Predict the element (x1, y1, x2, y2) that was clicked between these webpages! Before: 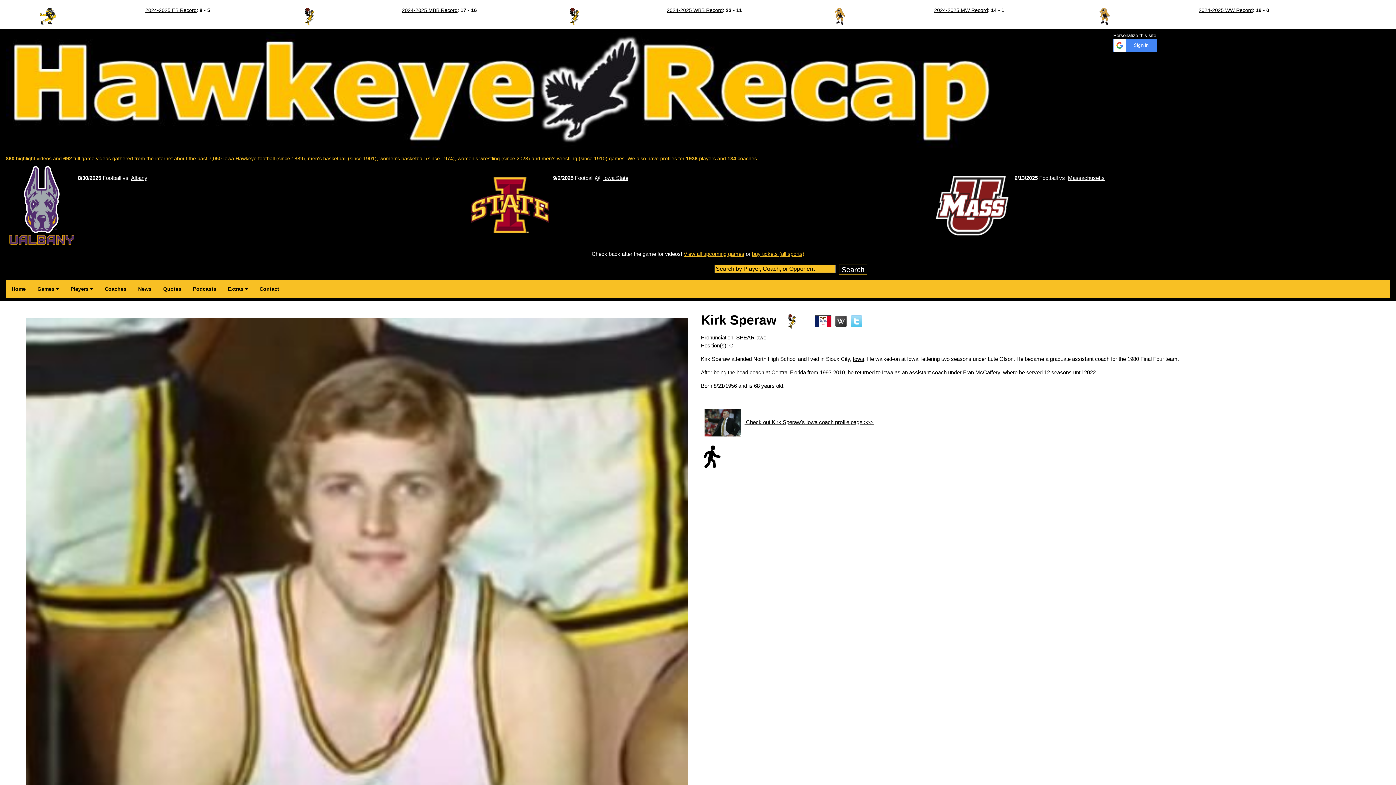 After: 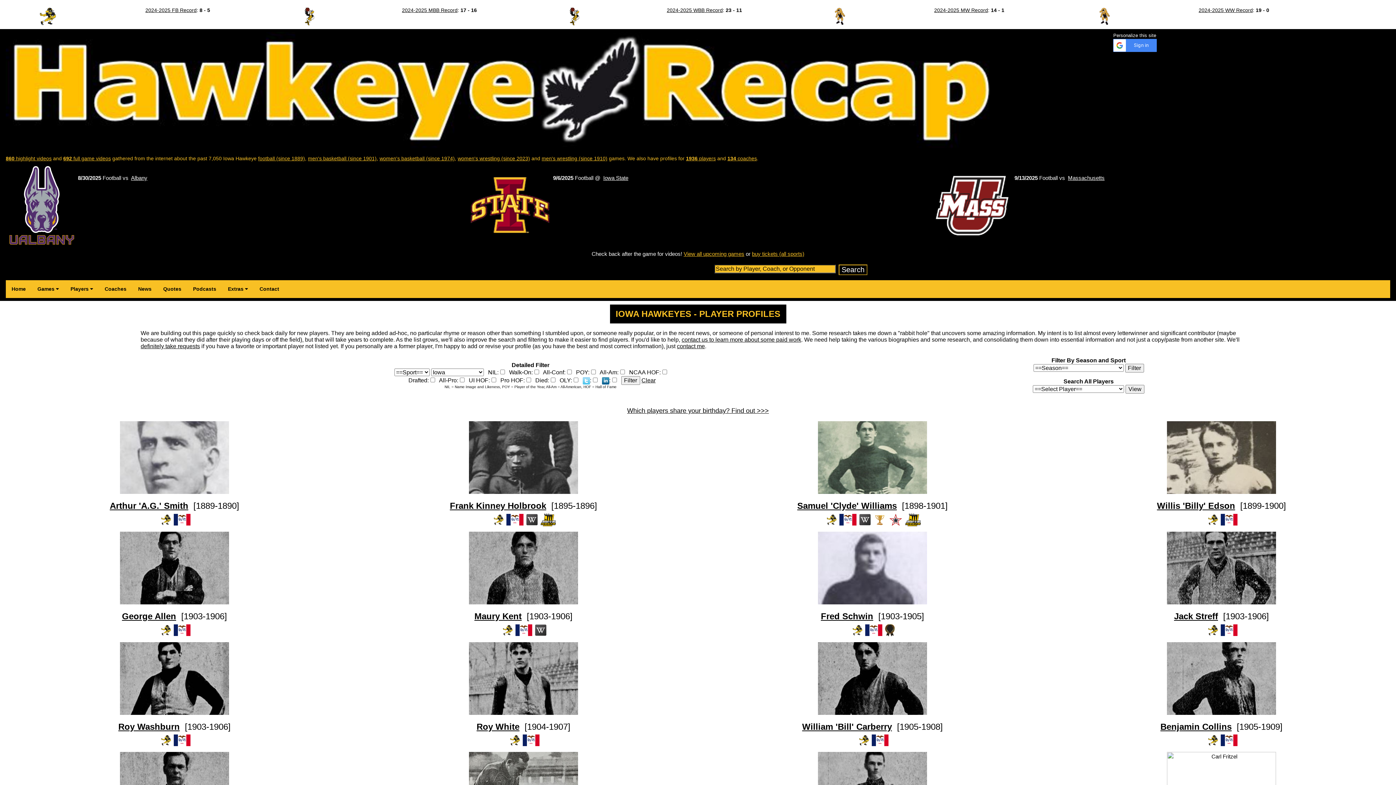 Action: bbox: (814, 312, 831, 327)